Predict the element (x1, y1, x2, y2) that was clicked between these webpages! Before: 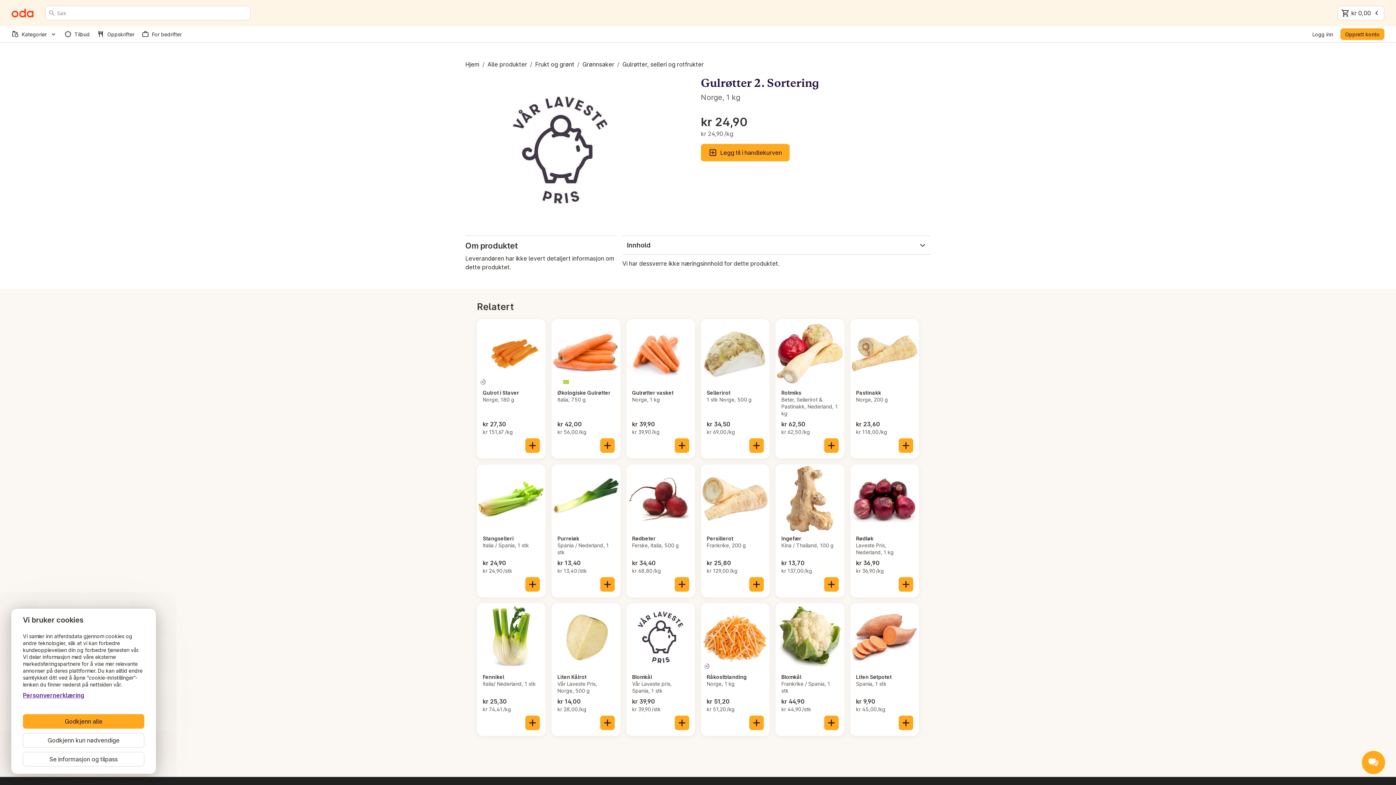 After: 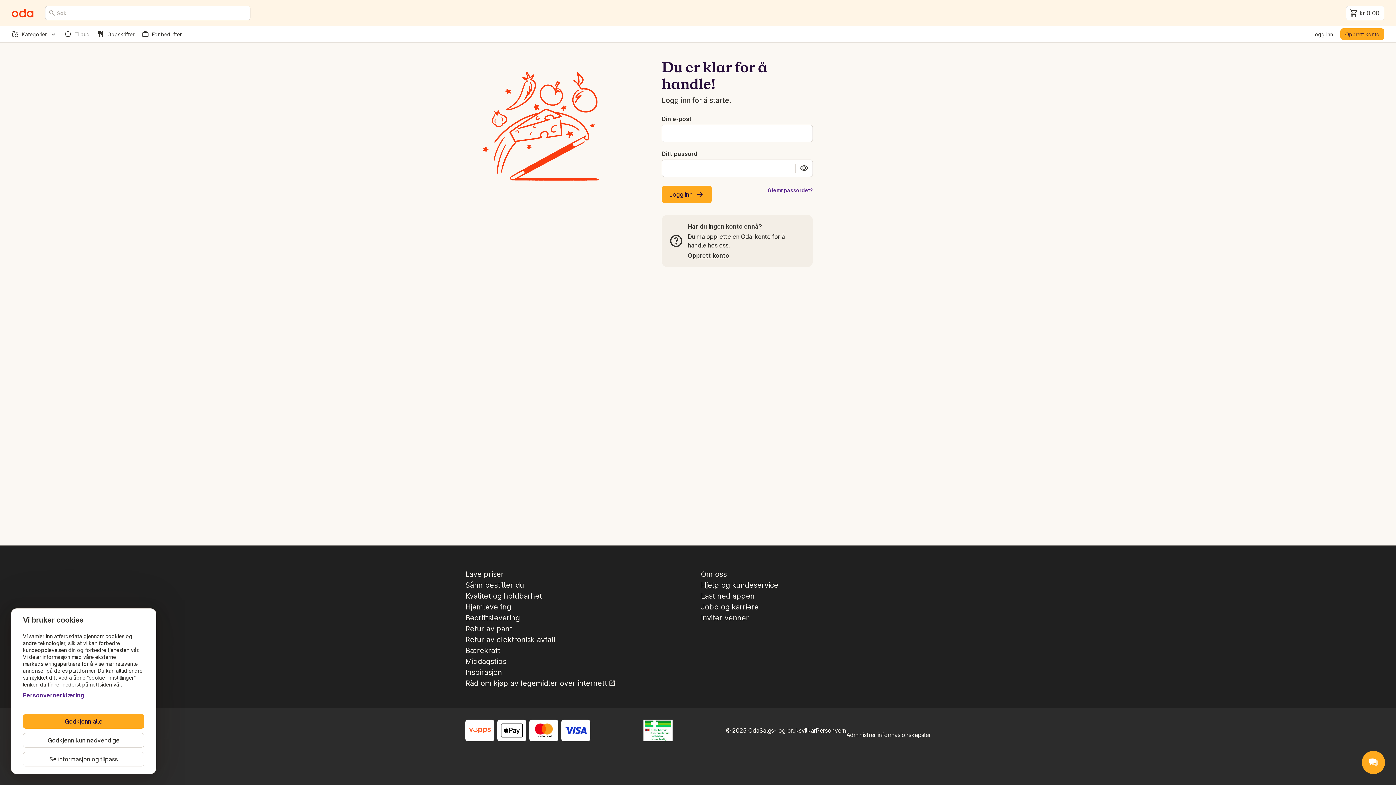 Action: bbox: (1312, 26, 1333, 42) label: Logg inn